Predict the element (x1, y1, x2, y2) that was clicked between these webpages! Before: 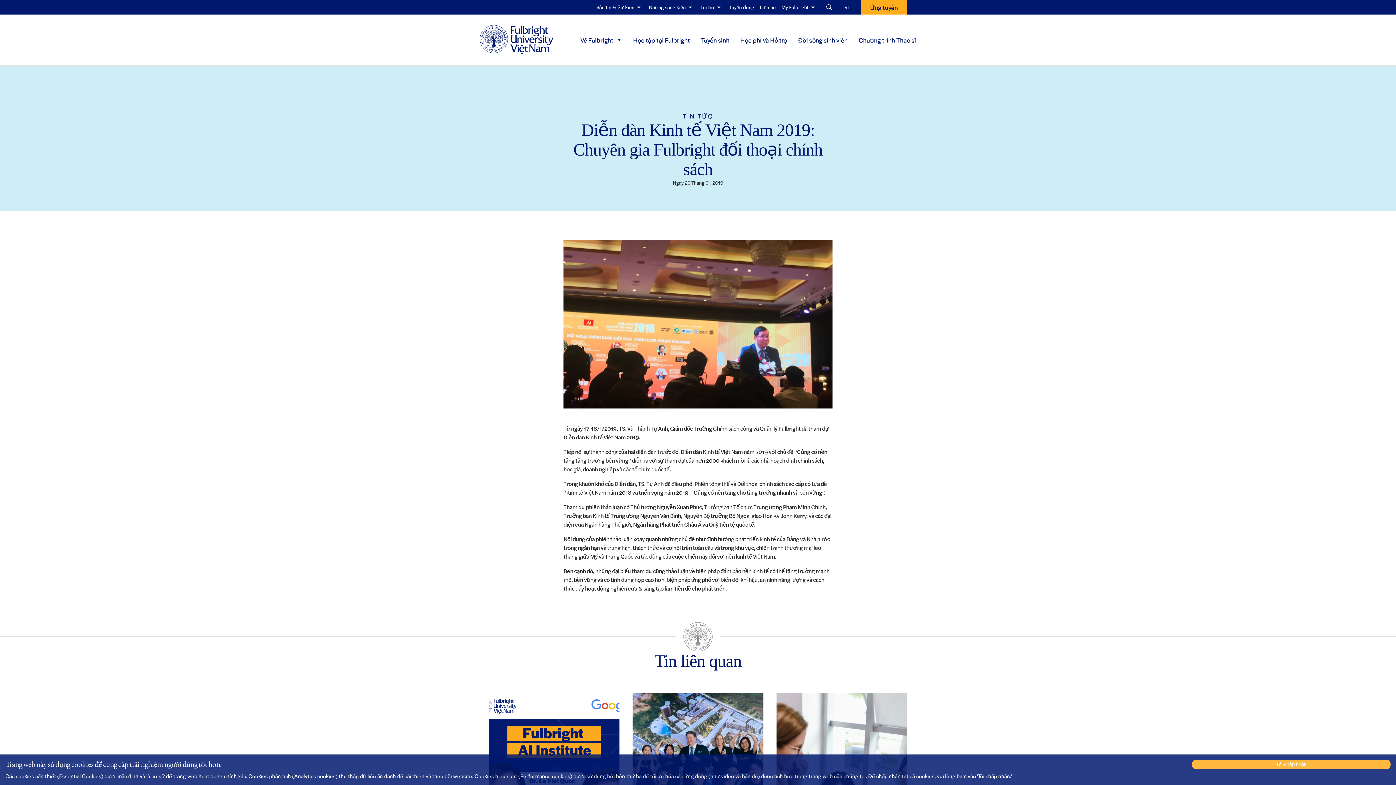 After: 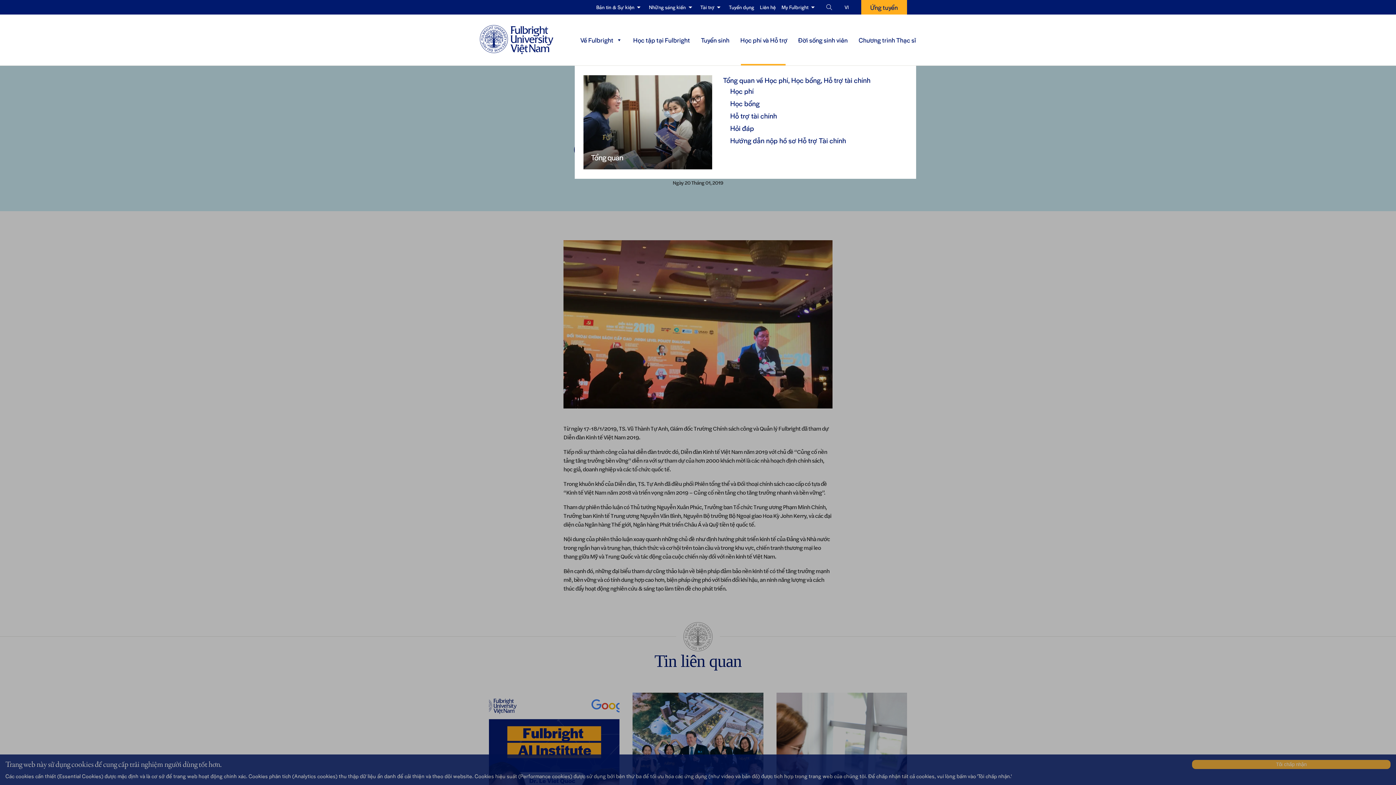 Action: bbox: (735, 14, 792, 65) label: Học phí và Hỗ trợ